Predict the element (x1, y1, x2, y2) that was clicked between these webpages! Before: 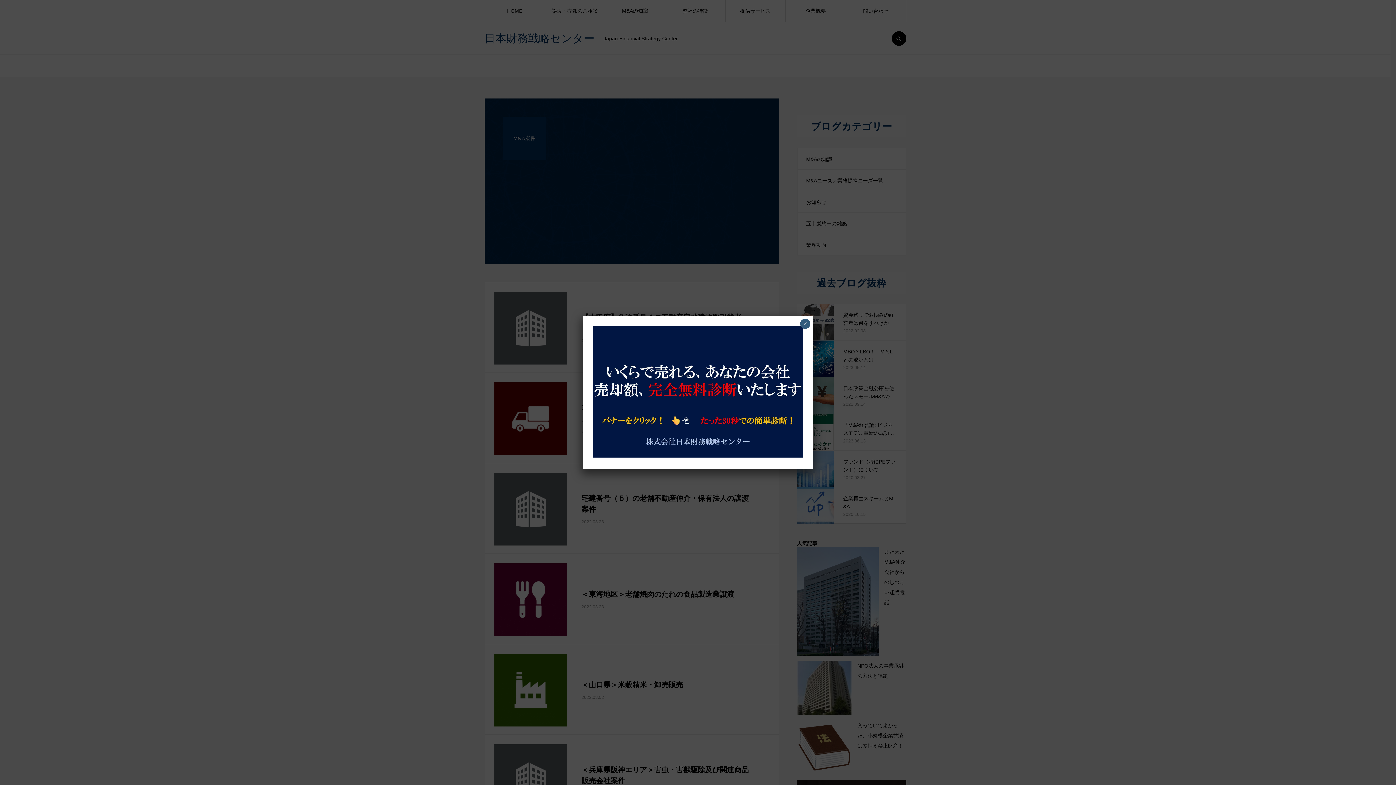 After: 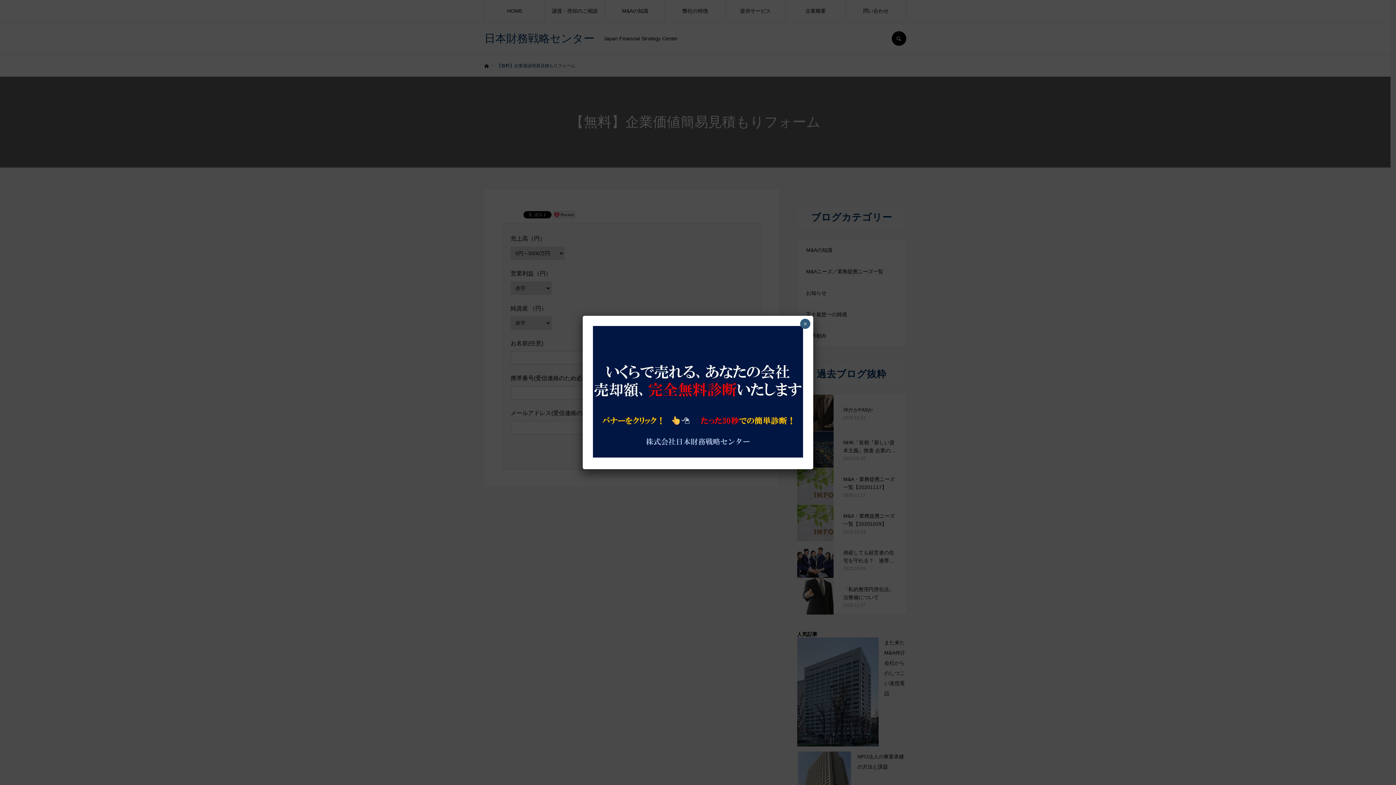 Action: bbox: (593, 452, 803, 458)